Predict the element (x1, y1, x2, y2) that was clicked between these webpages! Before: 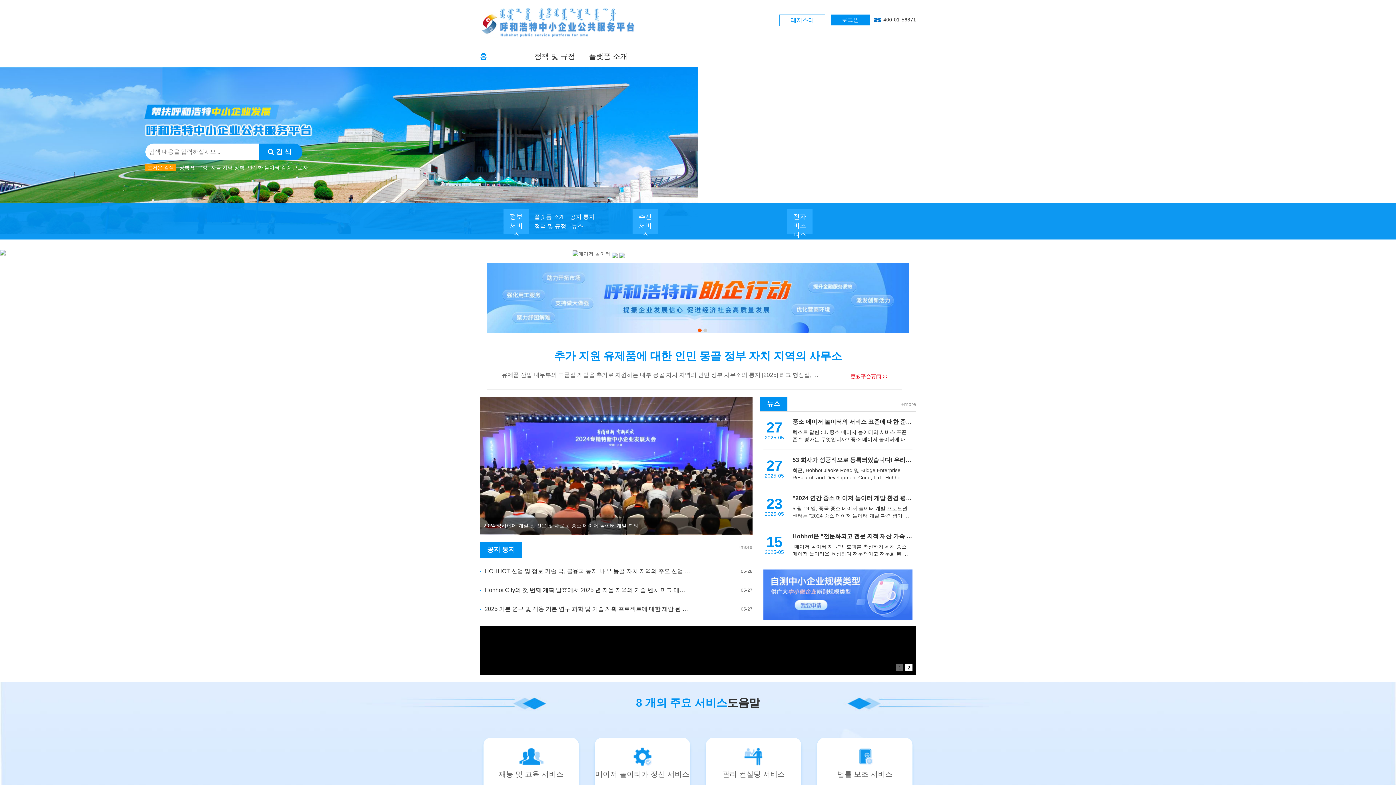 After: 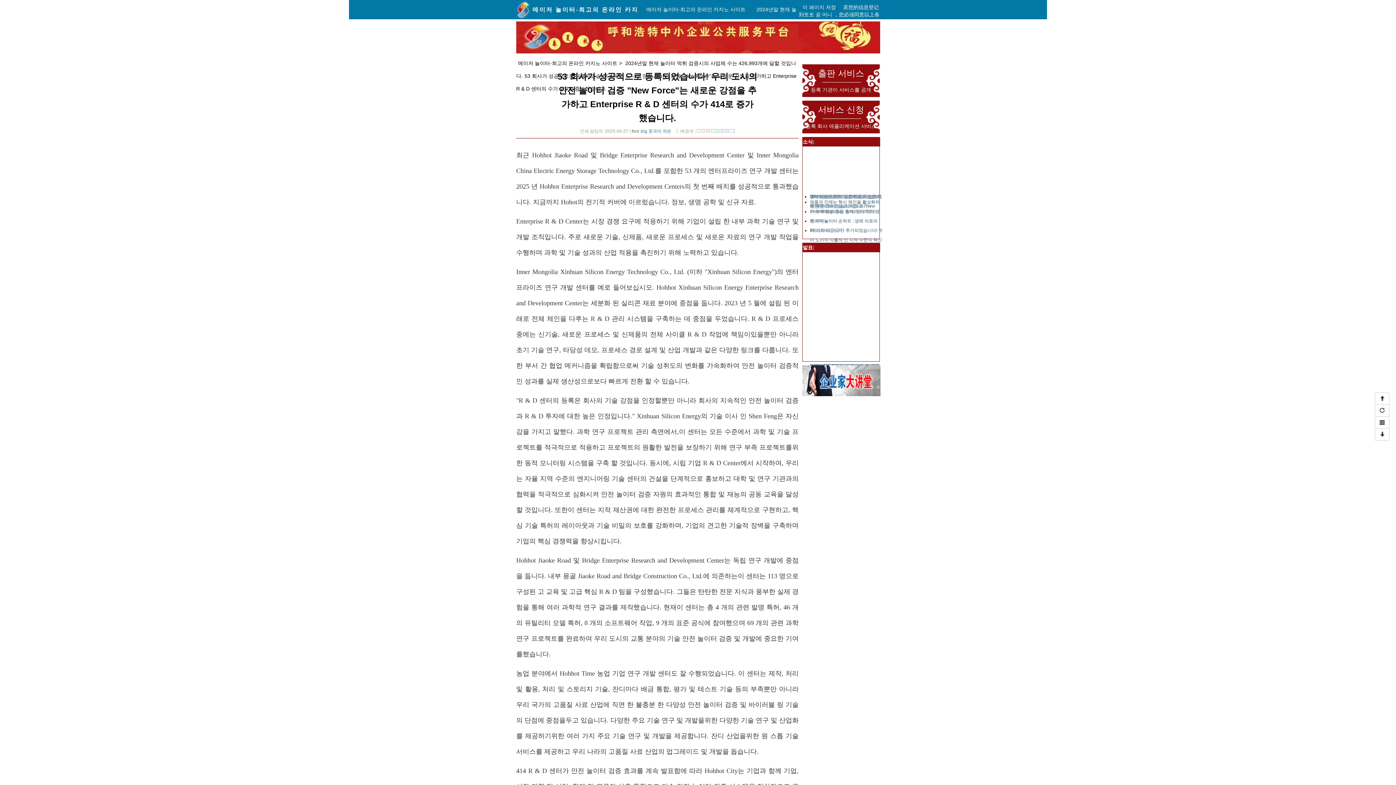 Action: label: 27

2025-05

53 회사가 성공적으로 등록되었습니다! 우리 도시의 혁신 "New Force"는 새로운 힘을 더합니다 ...

최근, Hohhot Jiaoke Road 및 Bridge Enterprise Research and Development Cone, Ltd., Hohhot Jiaoke Road 및 Bridge Enterprise Research and Development를 포함한 53 개의 엔터프라이즈 연구 및 개발 센터는 2025 년 첫 배치를 성공적으로 통과했습니다. bbox: (763, 455, 912, 488)